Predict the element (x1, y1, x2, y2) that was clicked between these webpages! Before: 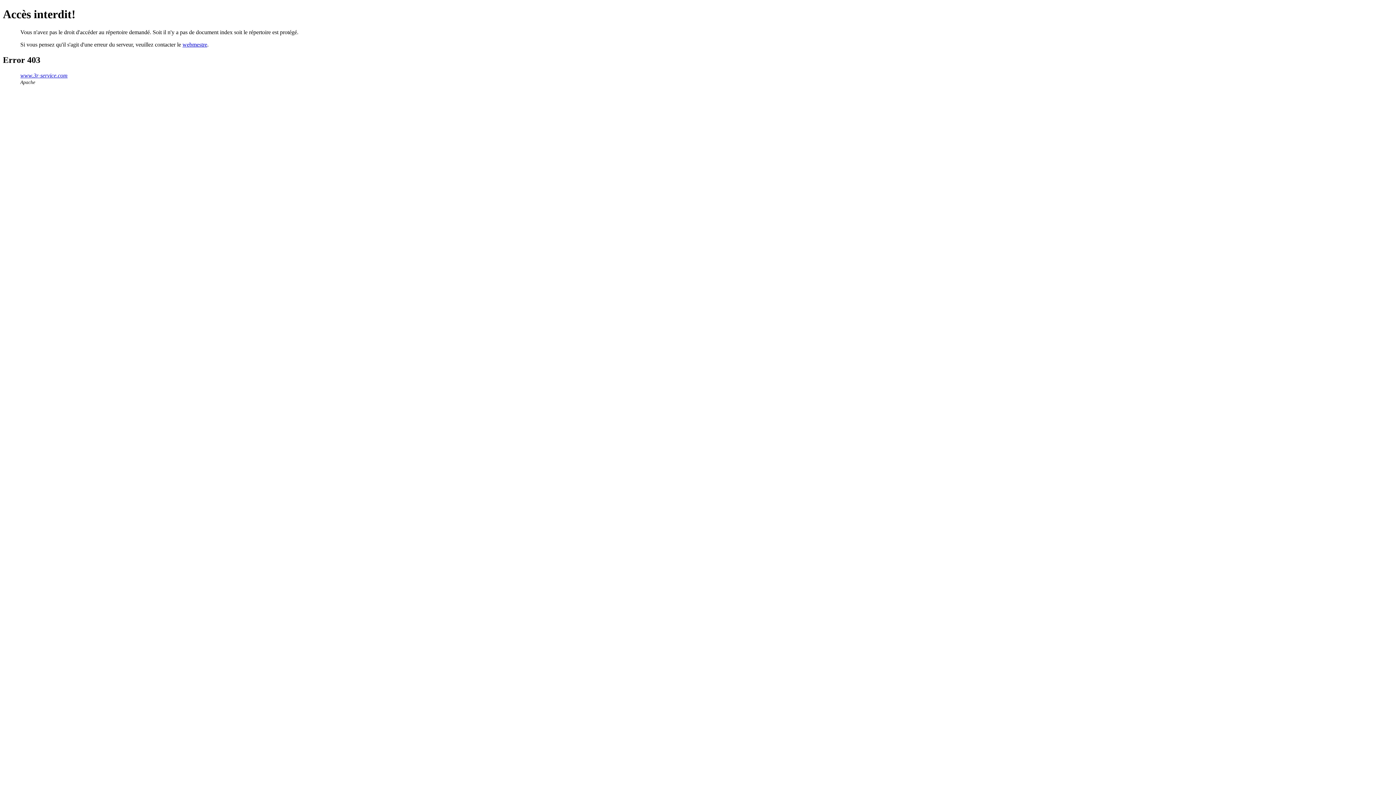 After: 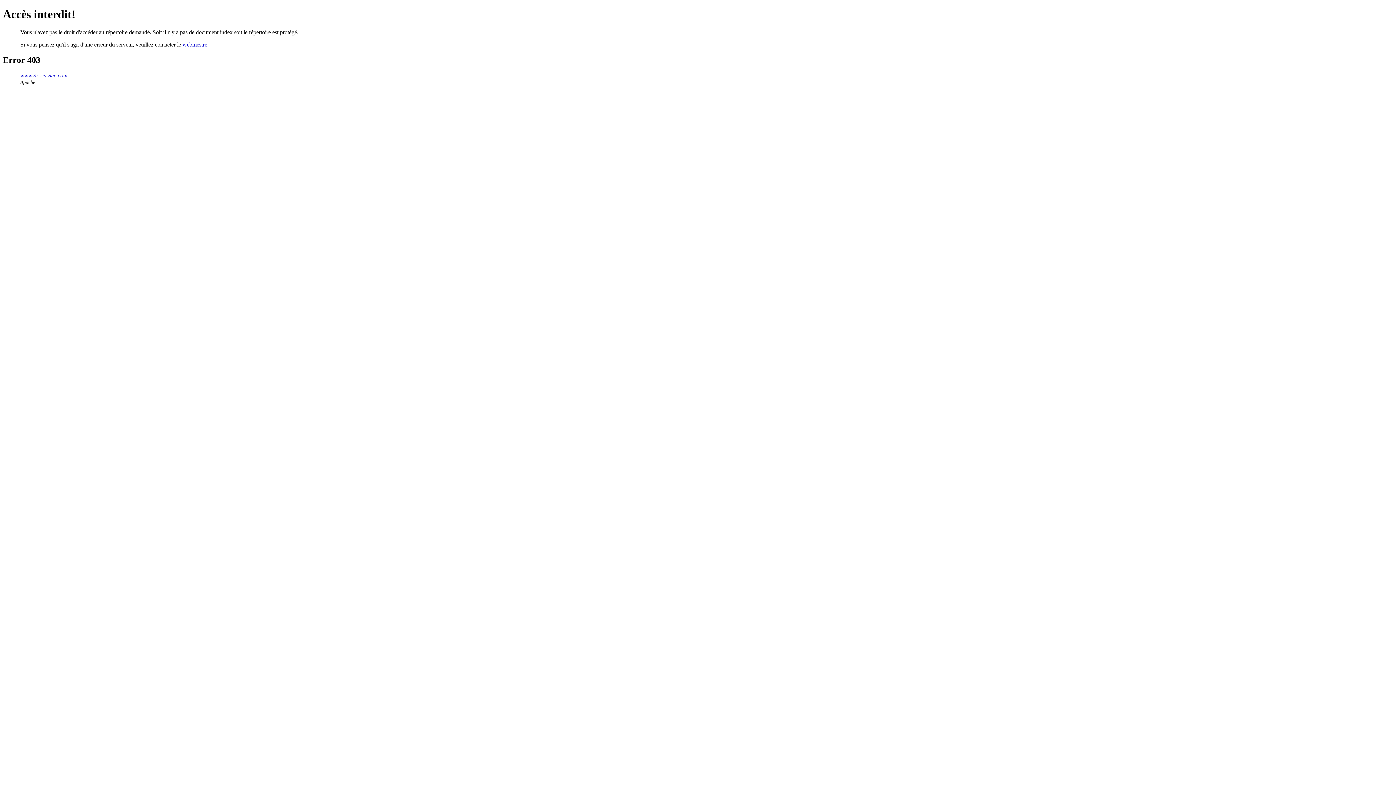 Action: bbox: (20, 72, 67, 78) label: www.3r-service.com